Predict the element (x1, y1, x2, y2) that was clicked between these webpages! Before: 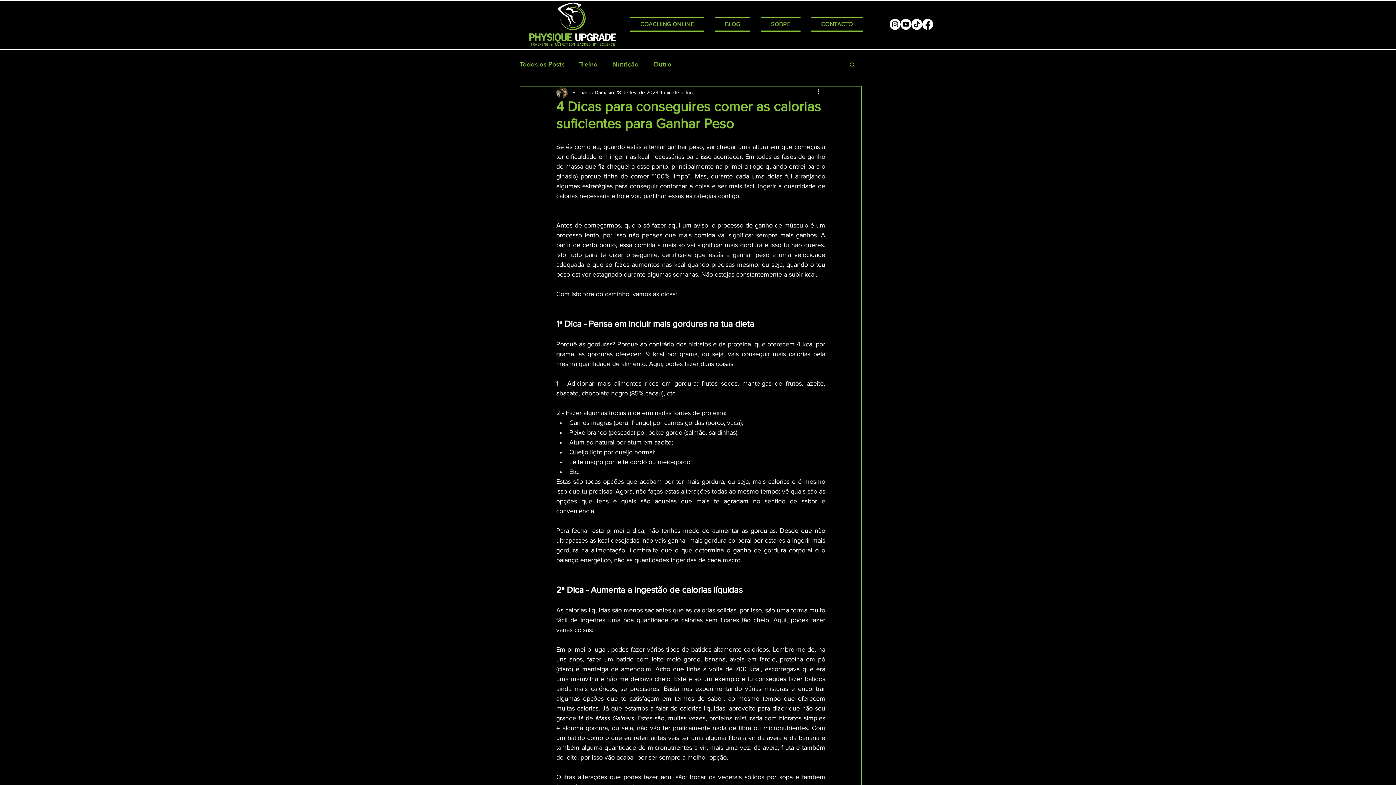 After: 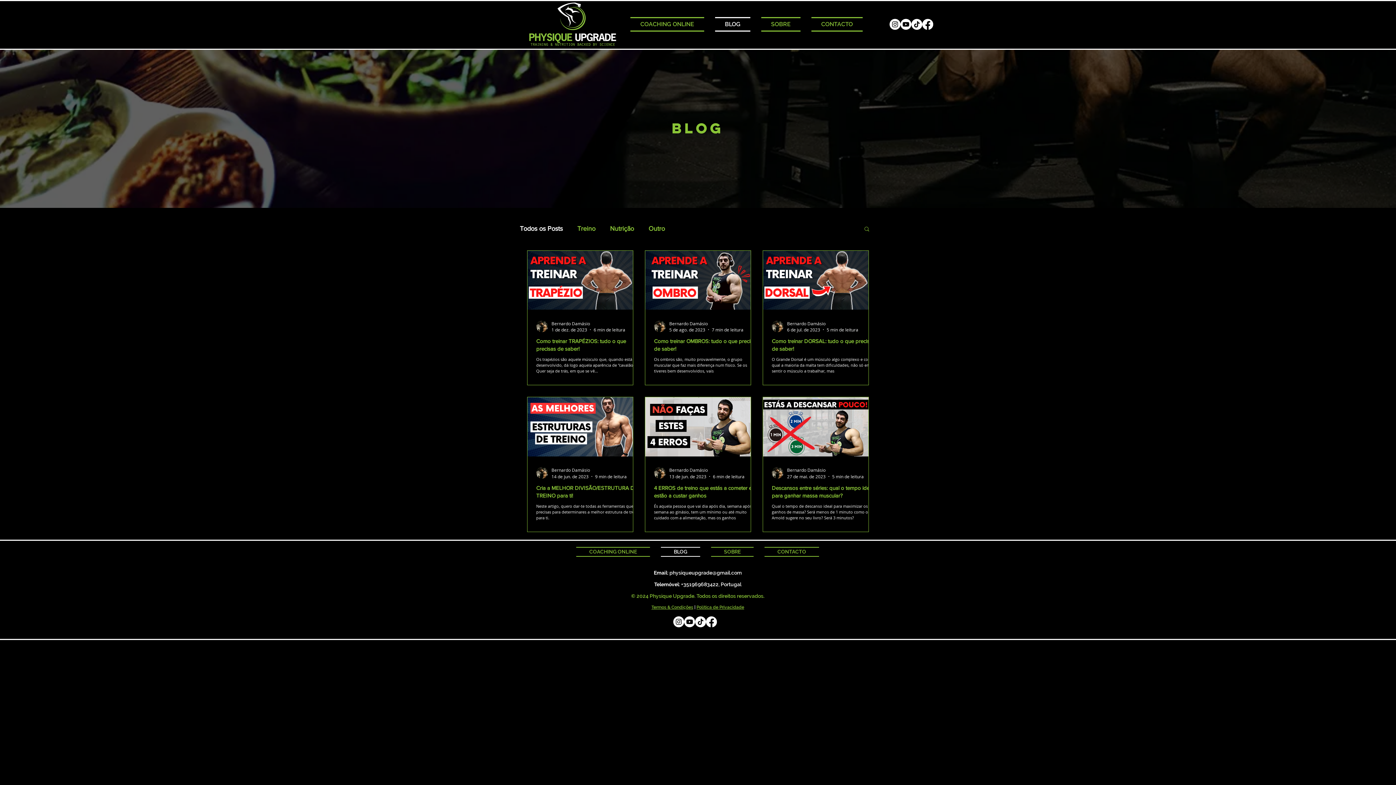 Action: label: BLOG bbox: (709, 17, 756, 31)